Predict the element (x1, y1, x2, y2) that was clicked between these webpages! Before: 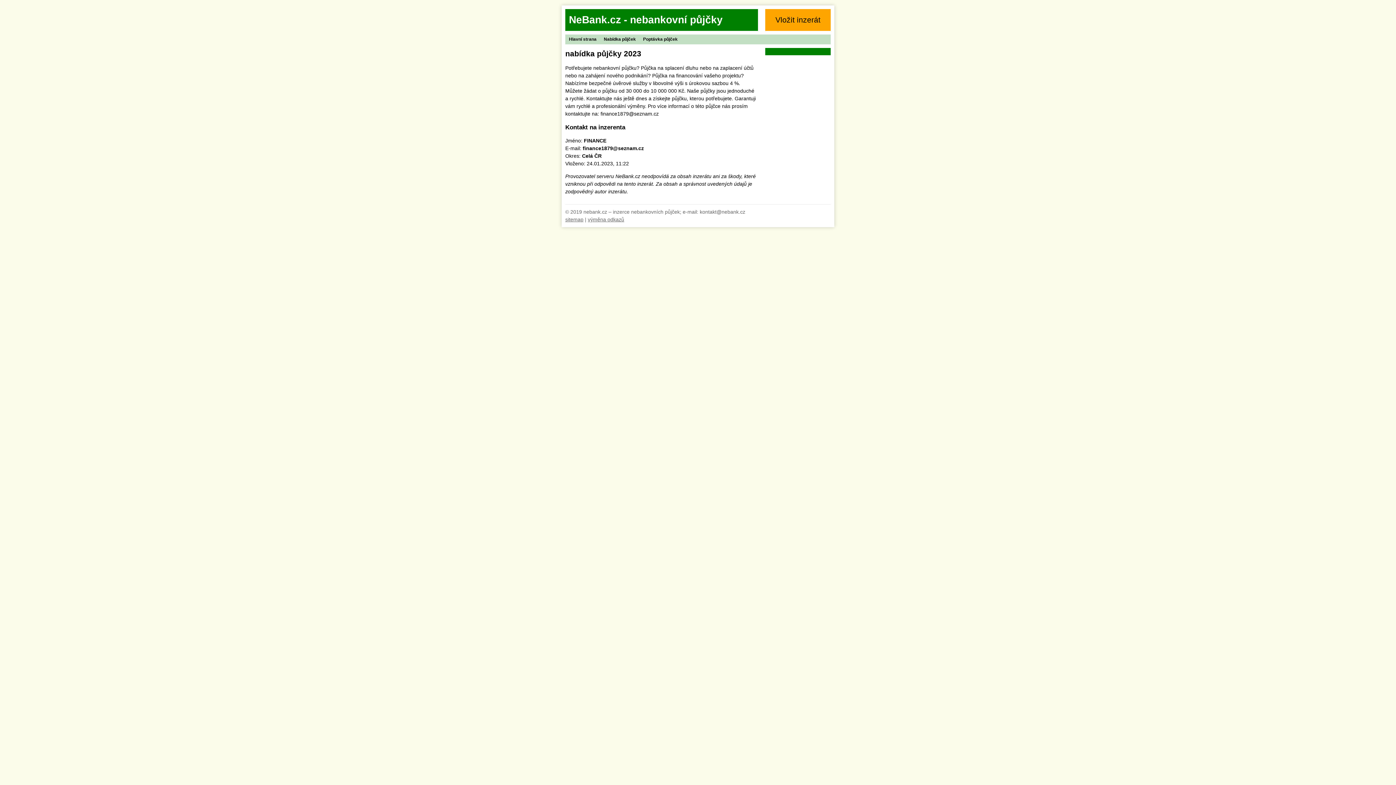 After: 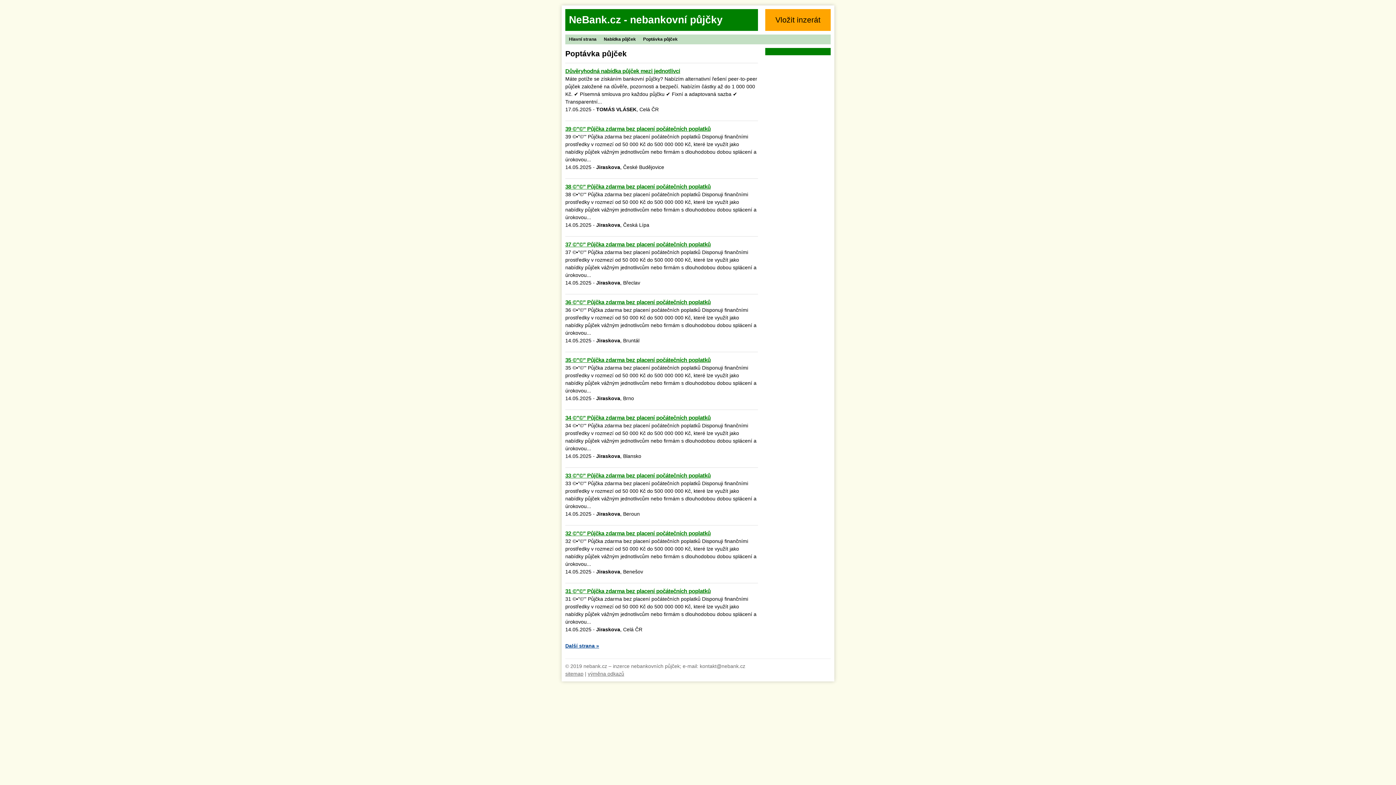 Action: bbox: (639, 34, 681, 44) label: Poptávka půjček